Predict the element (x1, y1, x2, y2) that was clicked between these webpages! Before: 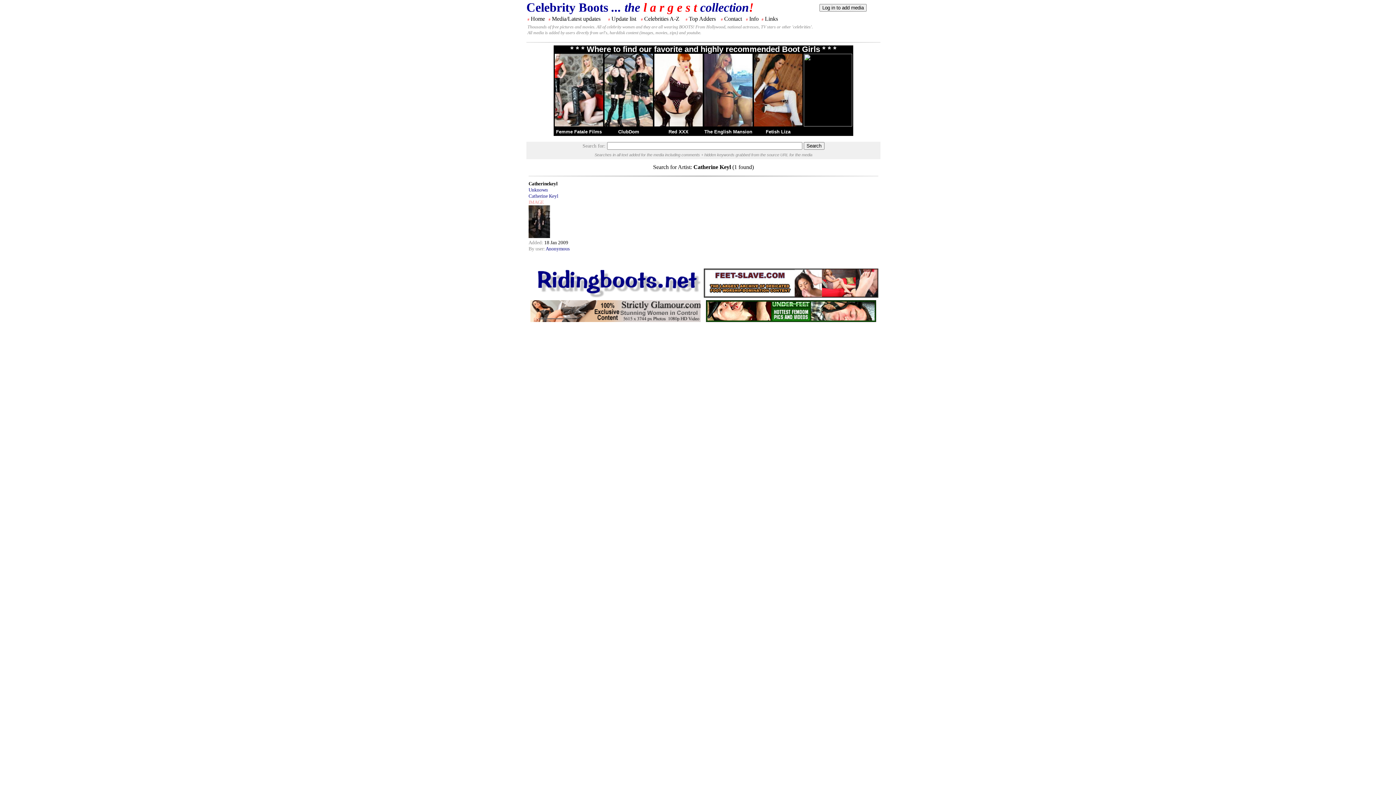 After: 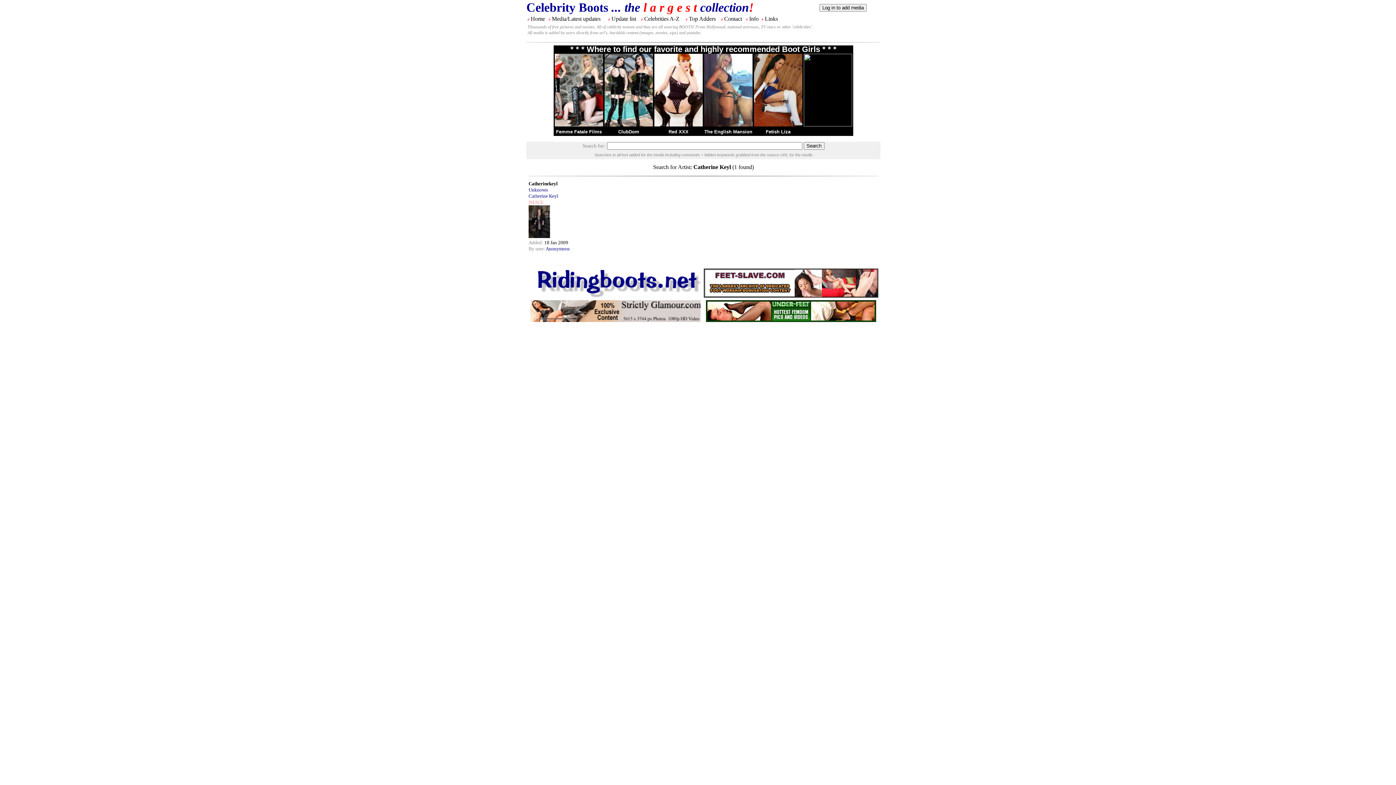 Action: bbox: (654, 121, 702, 127)